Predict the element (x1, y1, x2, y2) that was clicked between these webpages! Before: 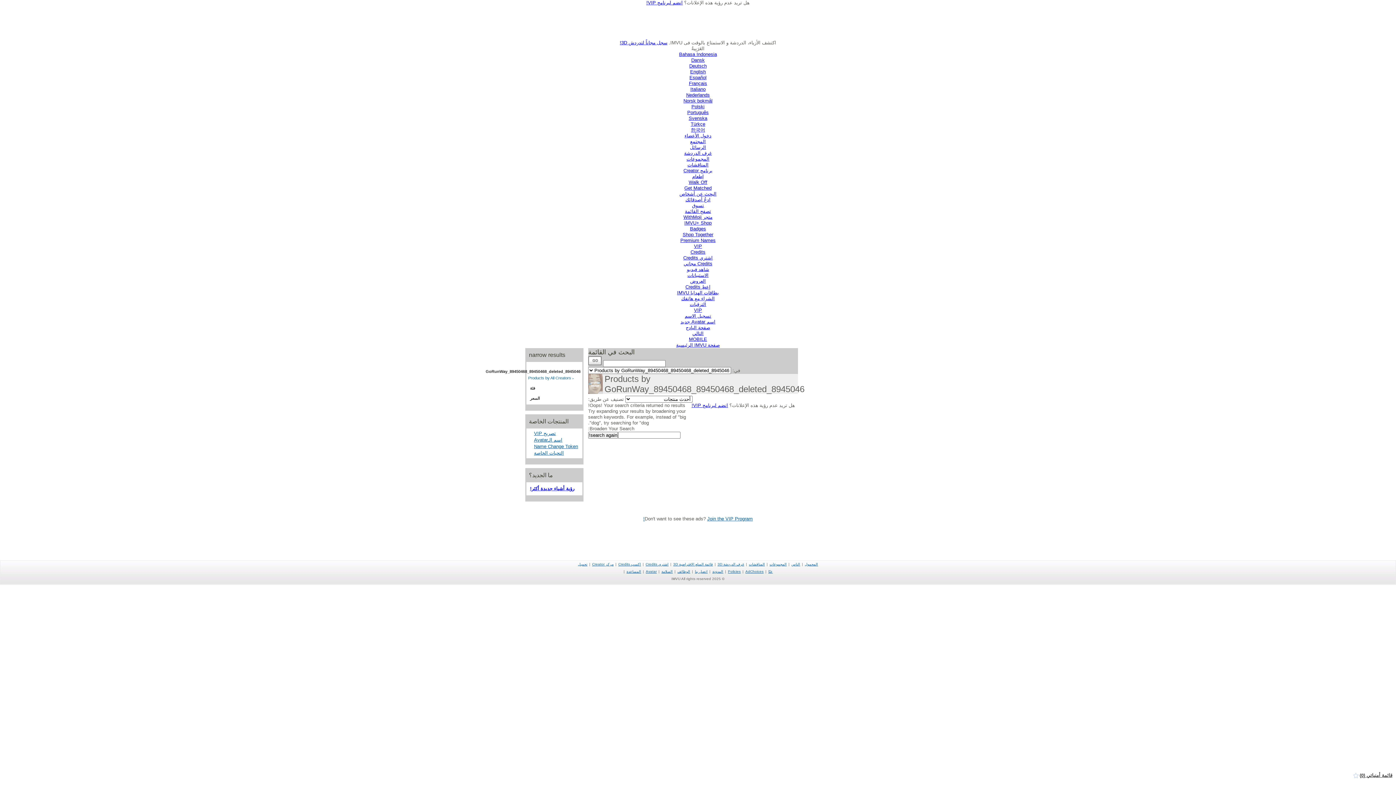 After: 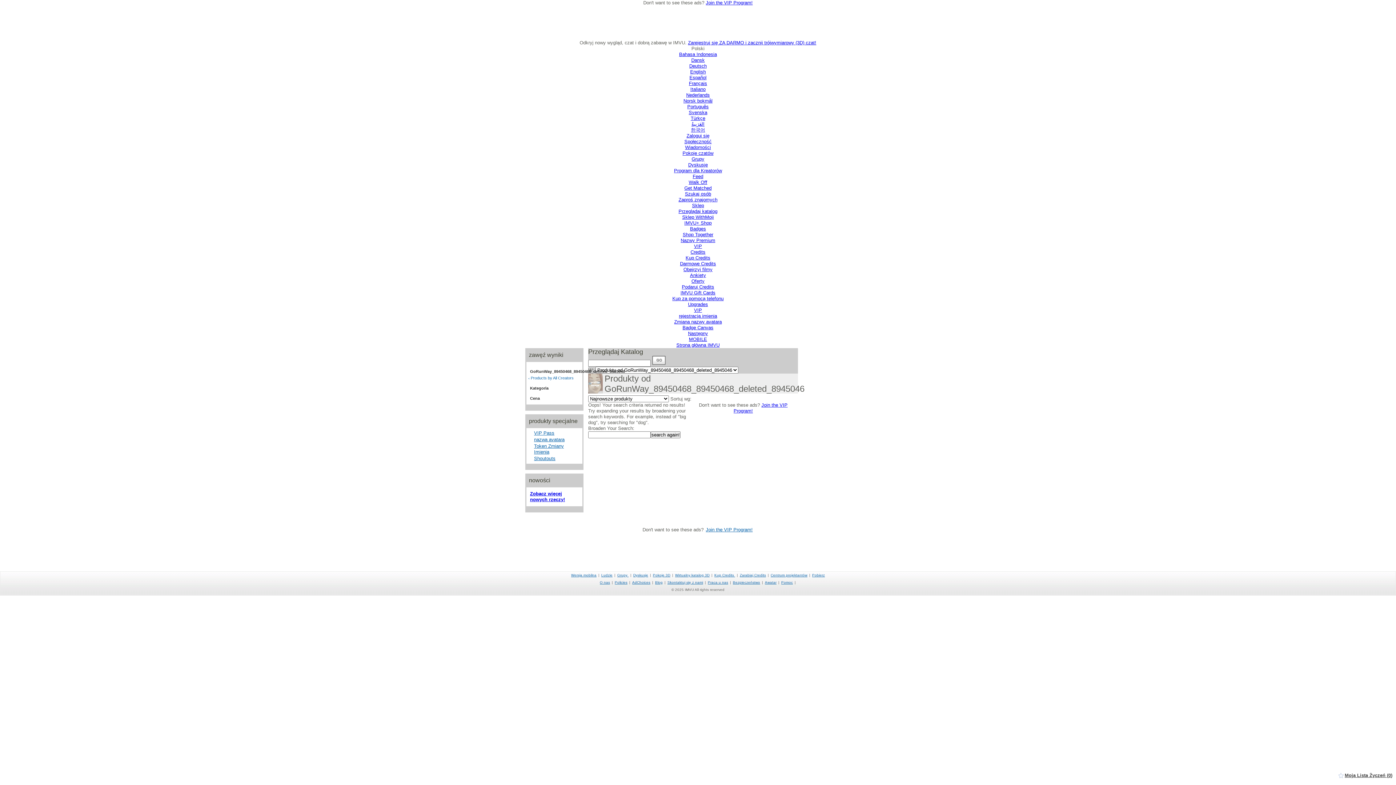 Action: label: Polski bbox: (691, 104, 704, 109)